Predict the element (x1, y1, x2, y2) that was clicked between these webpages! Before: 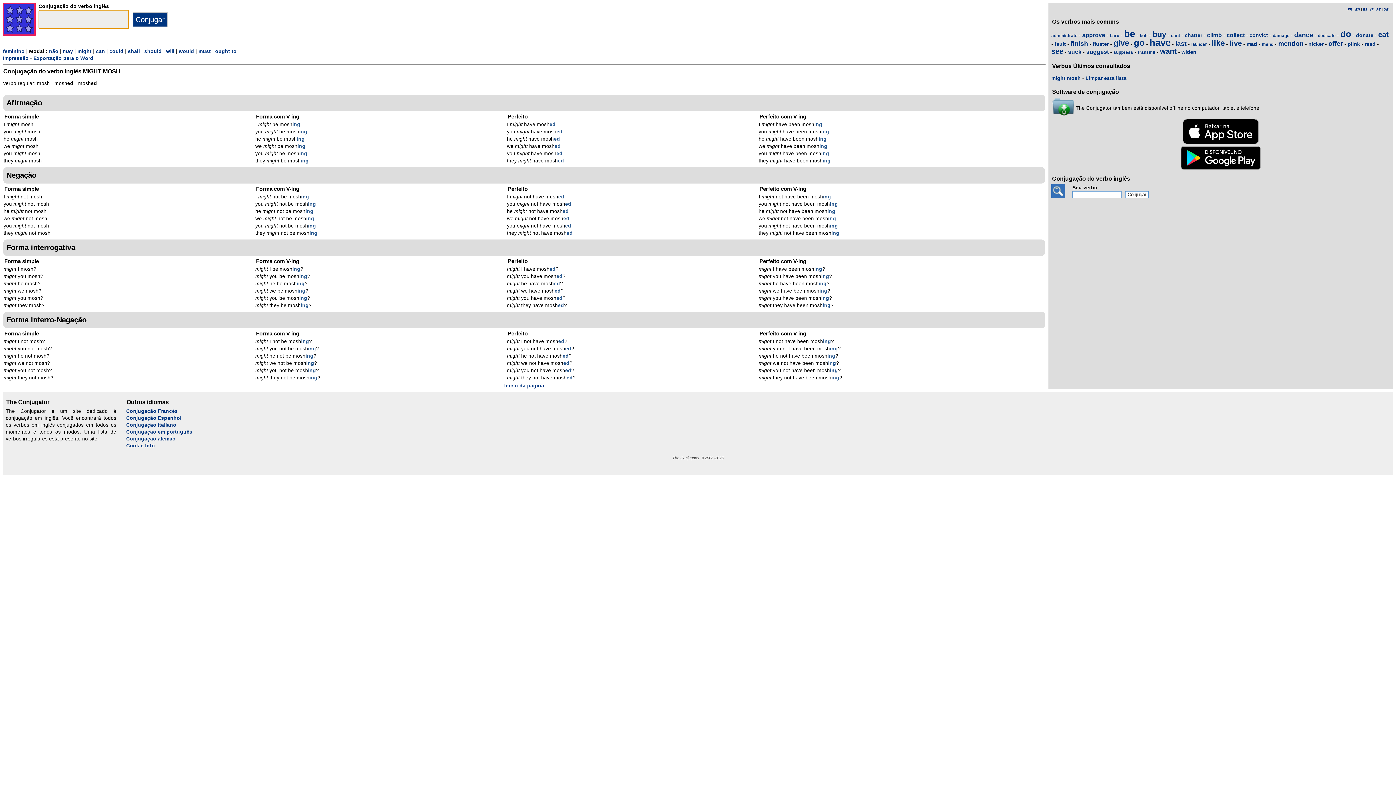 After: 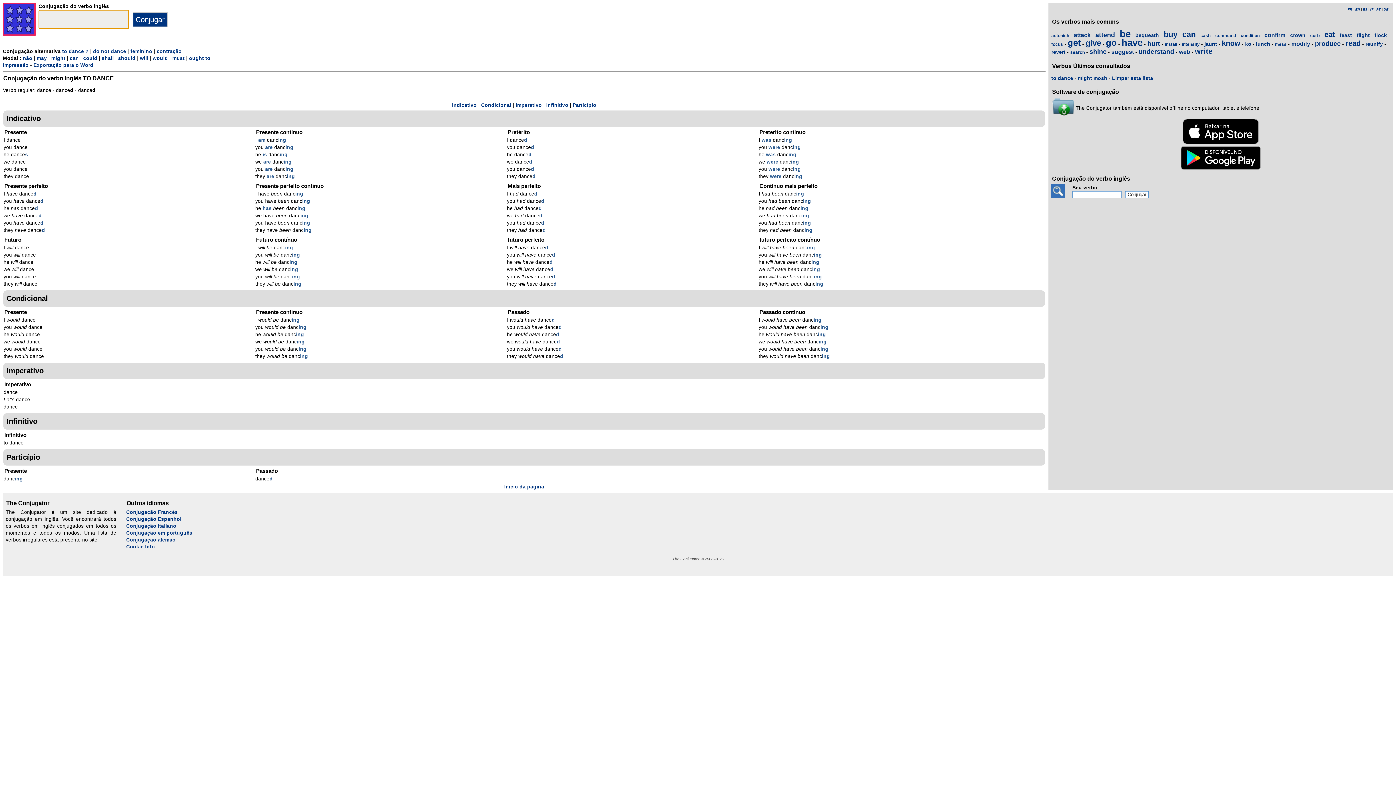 Action: bbox: (1294, 31, 1313, 38) label: dance